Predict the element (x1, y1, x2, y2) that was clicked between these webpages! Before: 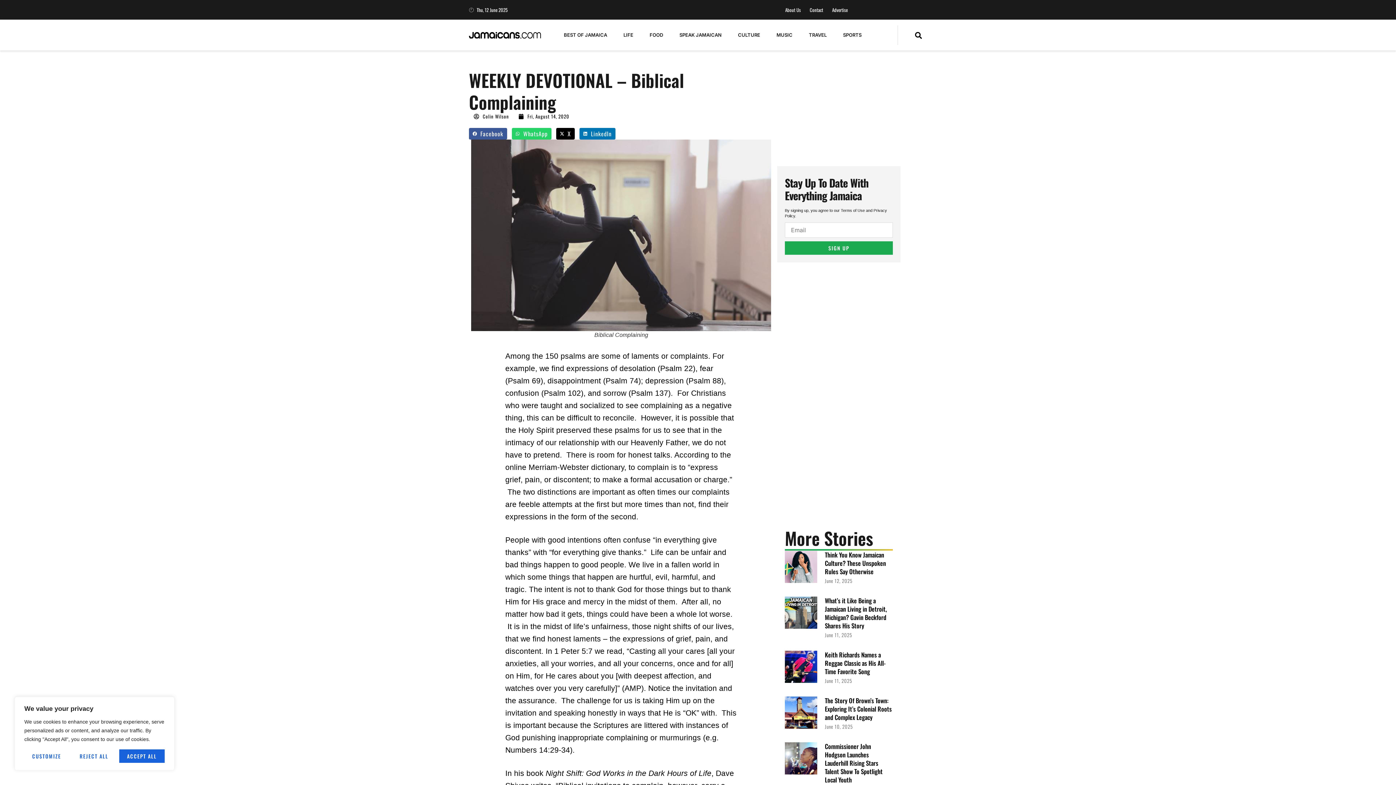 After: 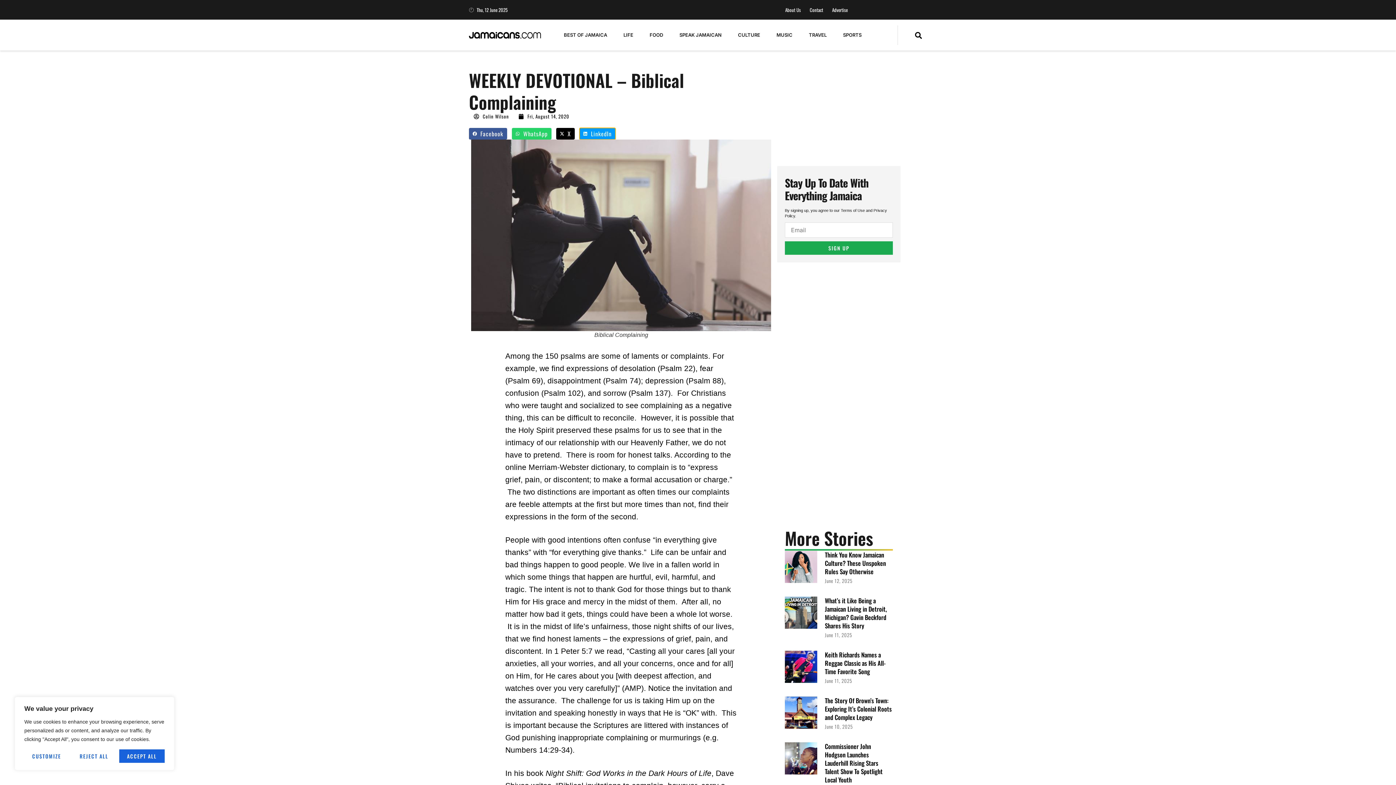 Action: bbox: (579, 128, 615, 139) label: Share on linkedin